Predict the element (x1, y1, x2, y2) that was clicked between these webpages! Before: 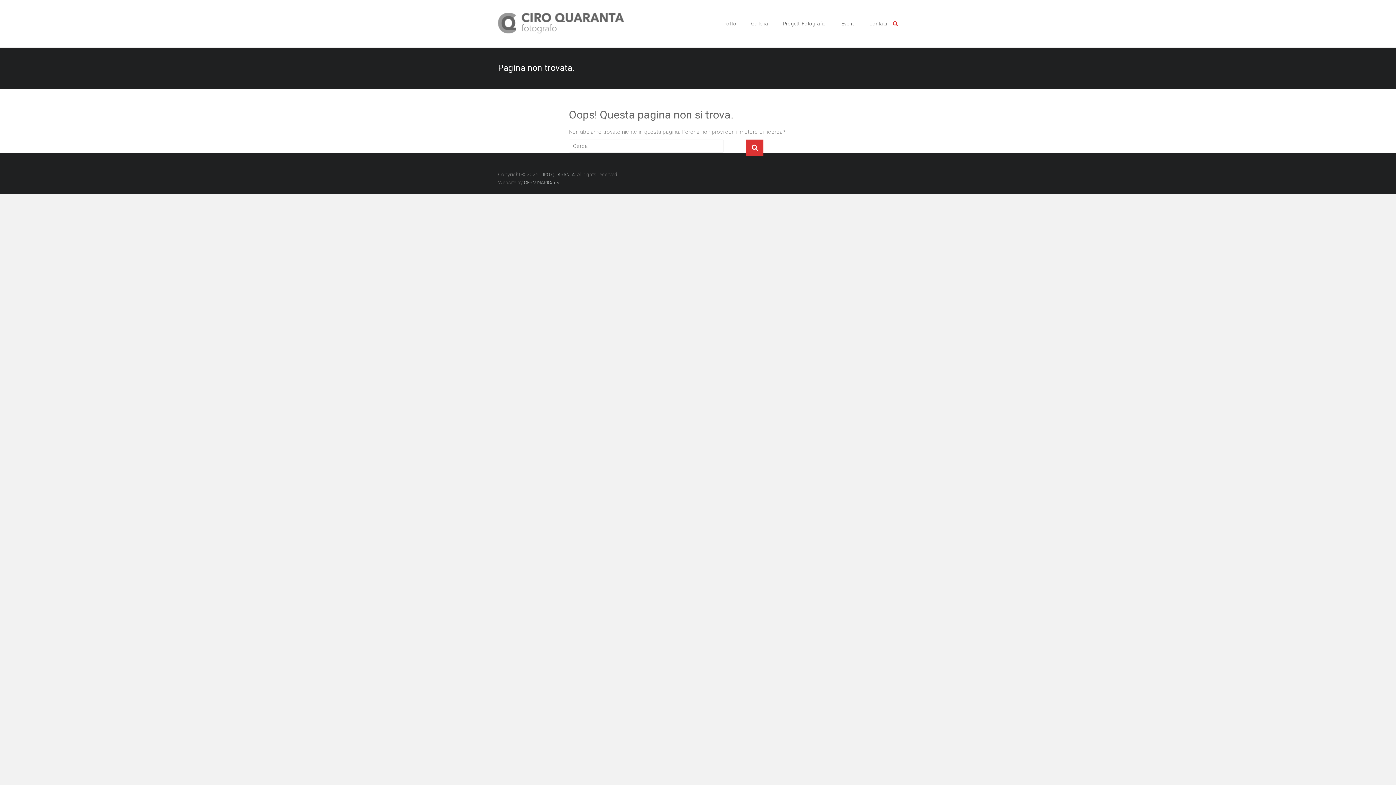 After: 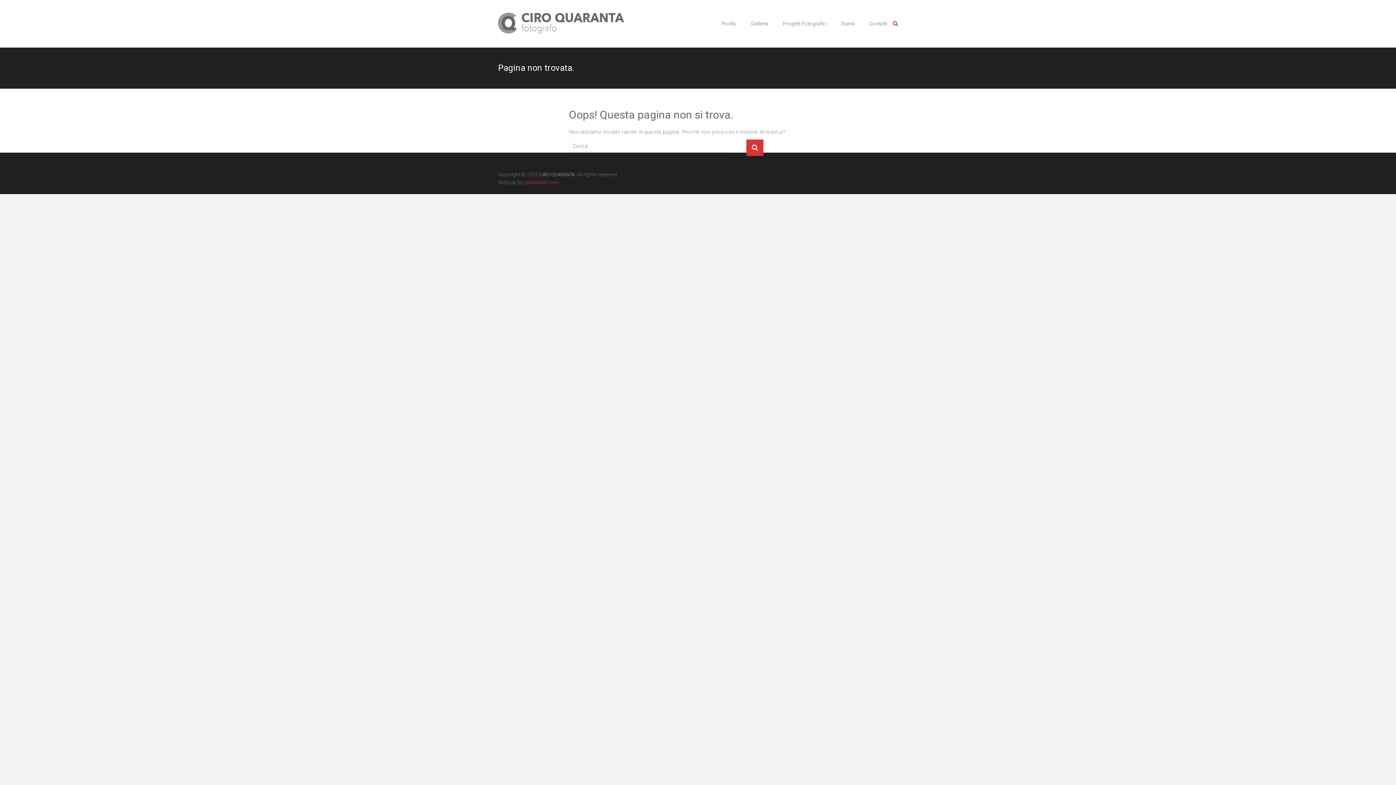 Action: bbox: (524, 180, 559, 185) label: GERMINARIOadv